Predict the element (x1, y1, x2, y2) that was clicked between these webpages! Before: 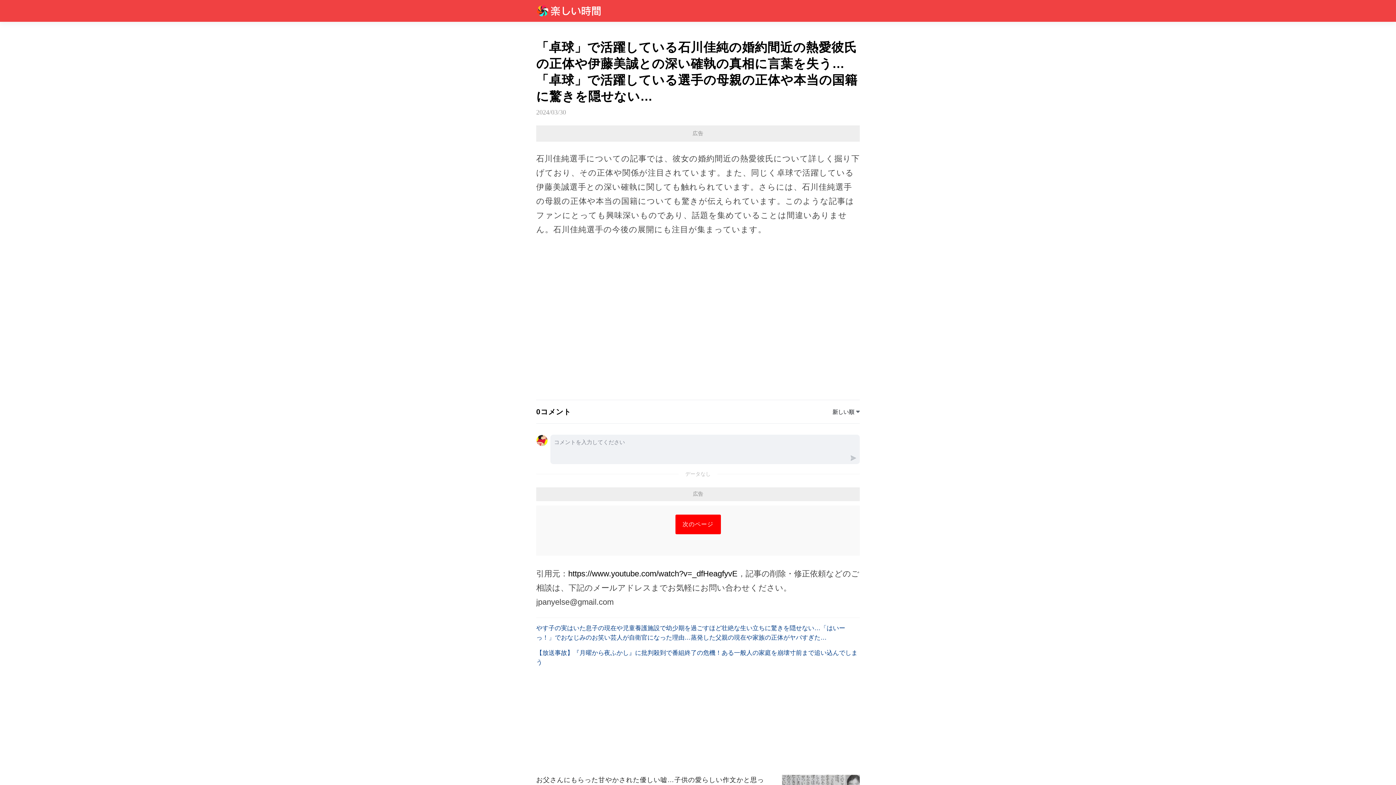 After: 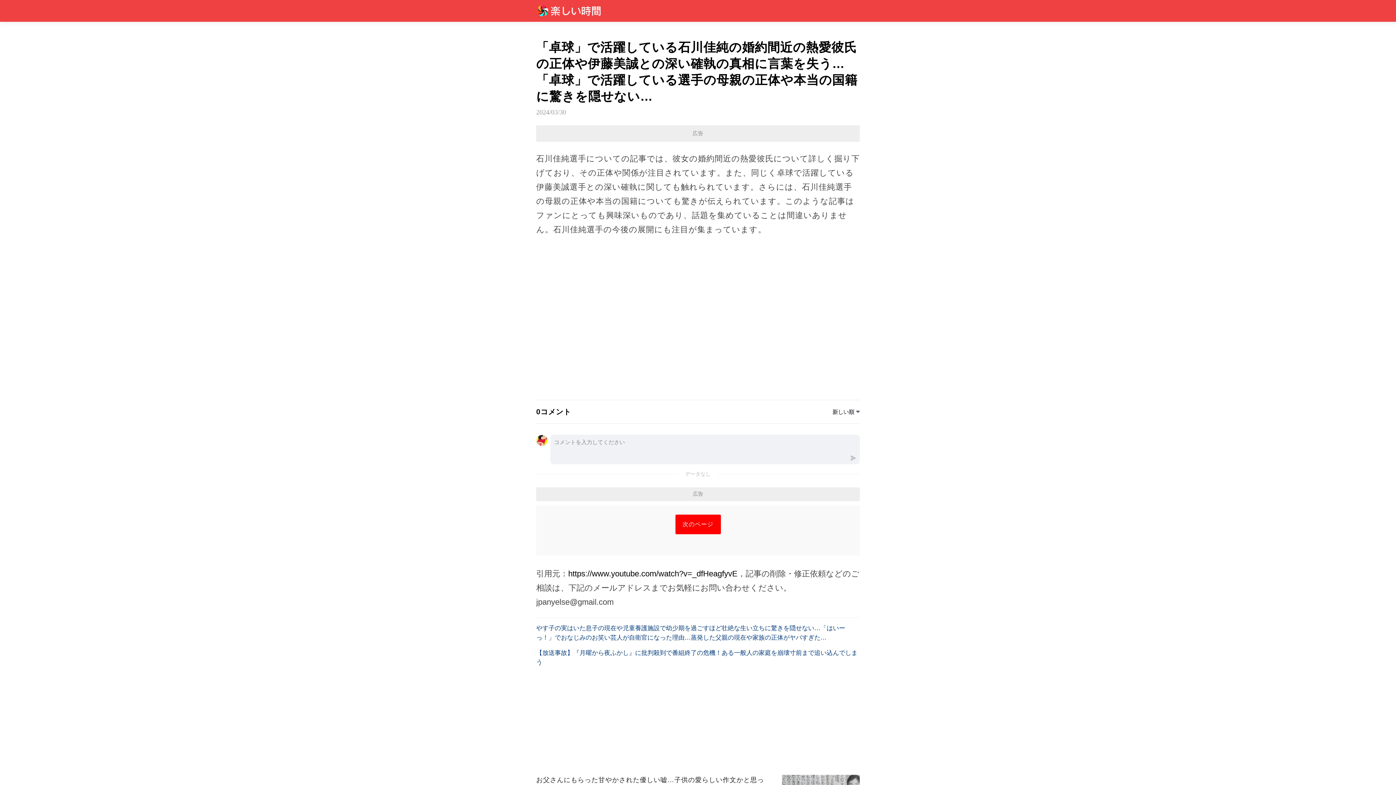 Action: label: https://www.youtube.com/watch?v=_dfHeagfyvE bbox: (568, 569, 737, 578)